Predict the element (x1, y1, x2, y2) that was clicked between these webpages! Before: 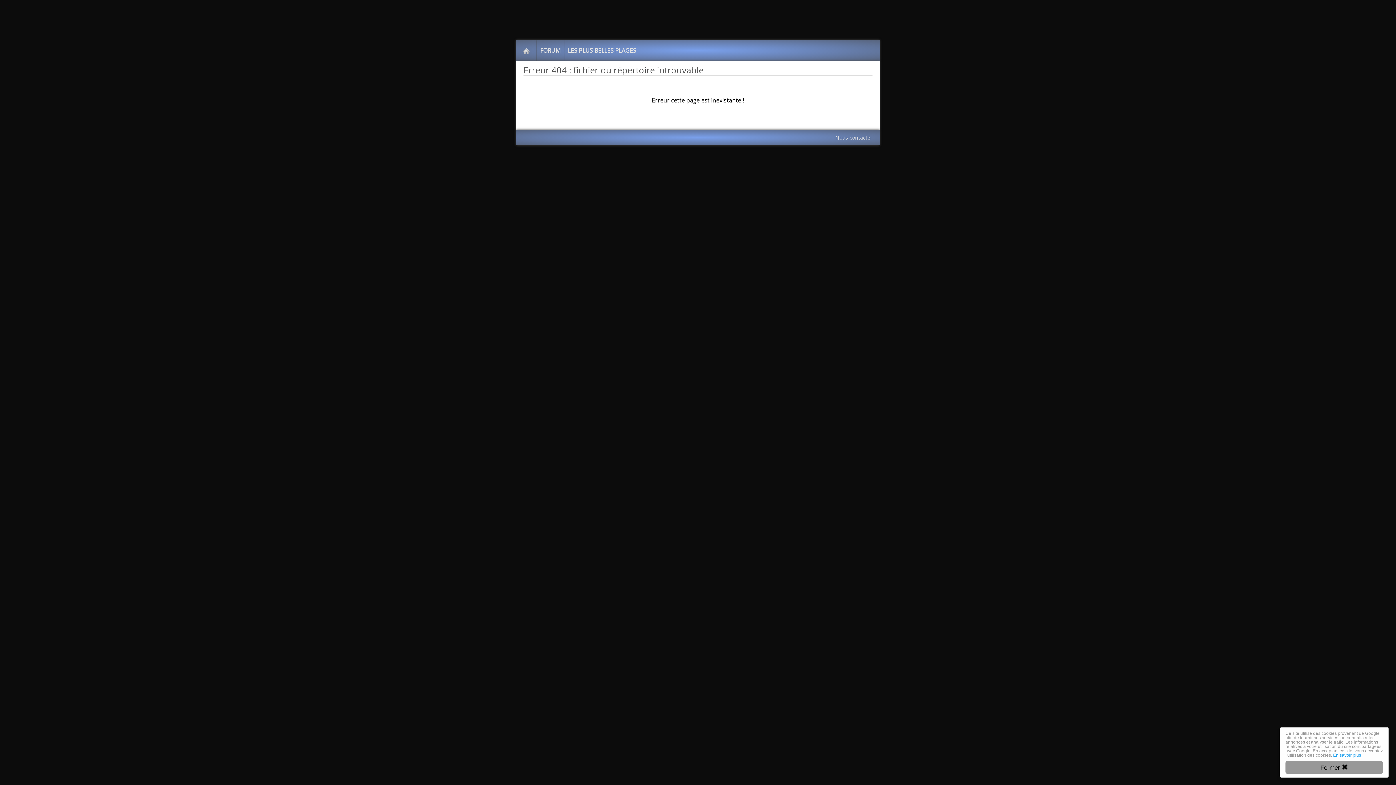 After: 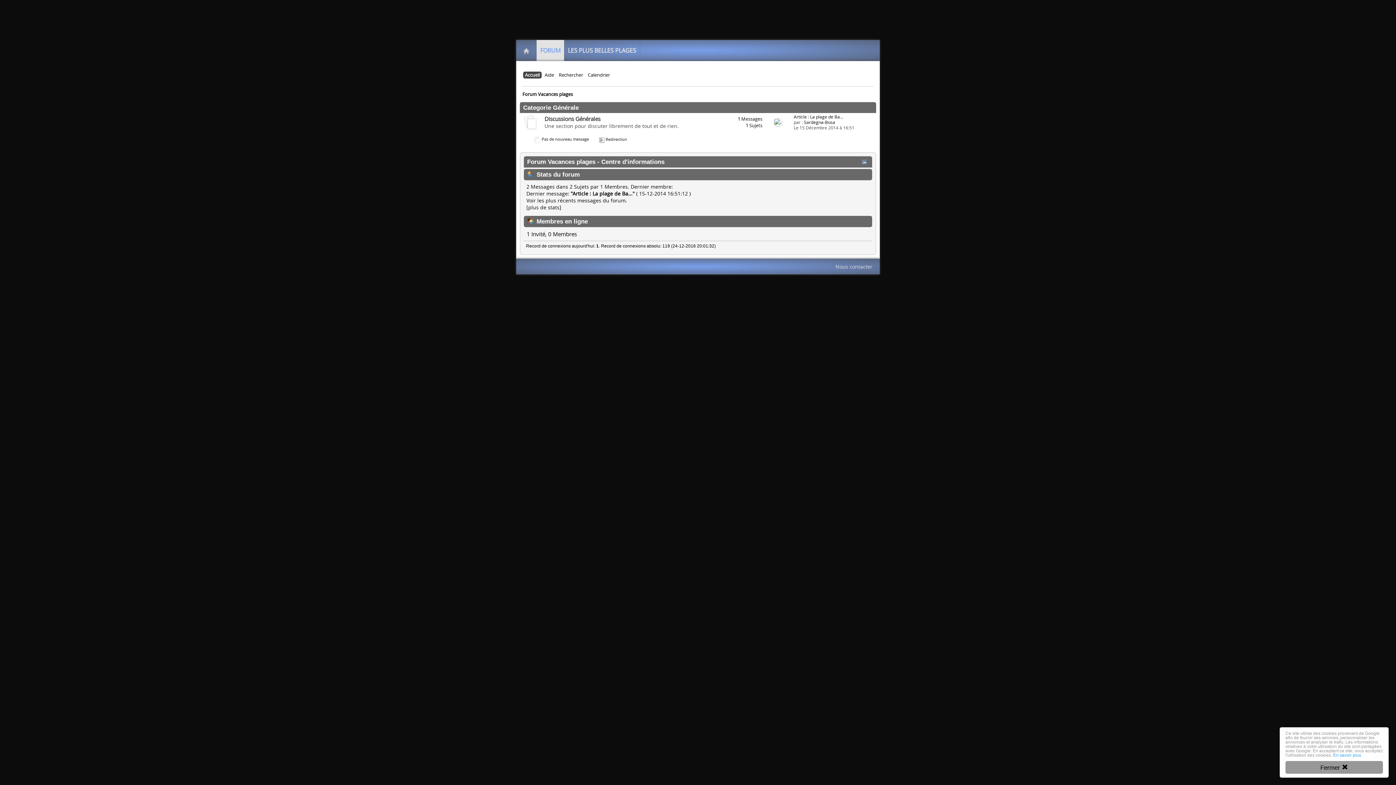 Action: label: FORUM bbox: (536, 40, 564, 61)